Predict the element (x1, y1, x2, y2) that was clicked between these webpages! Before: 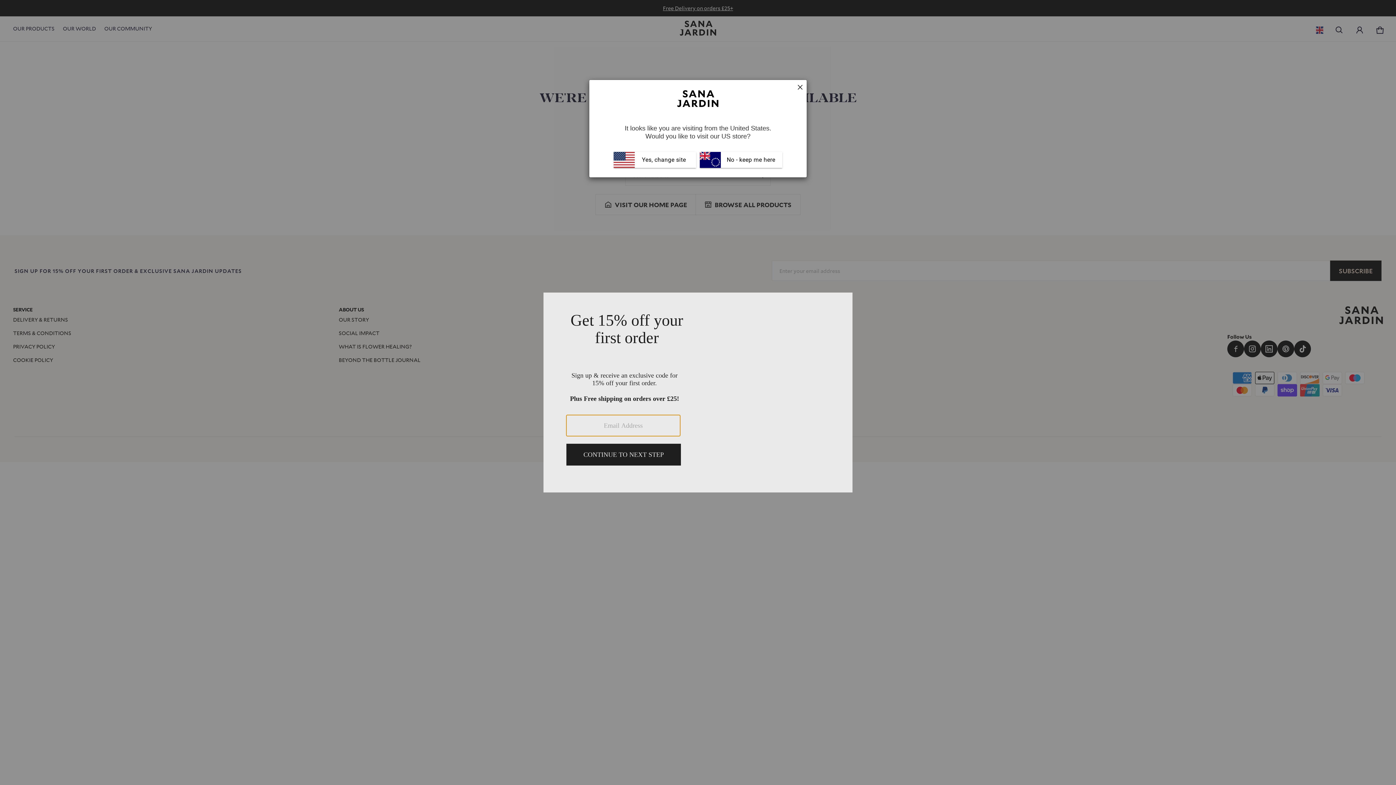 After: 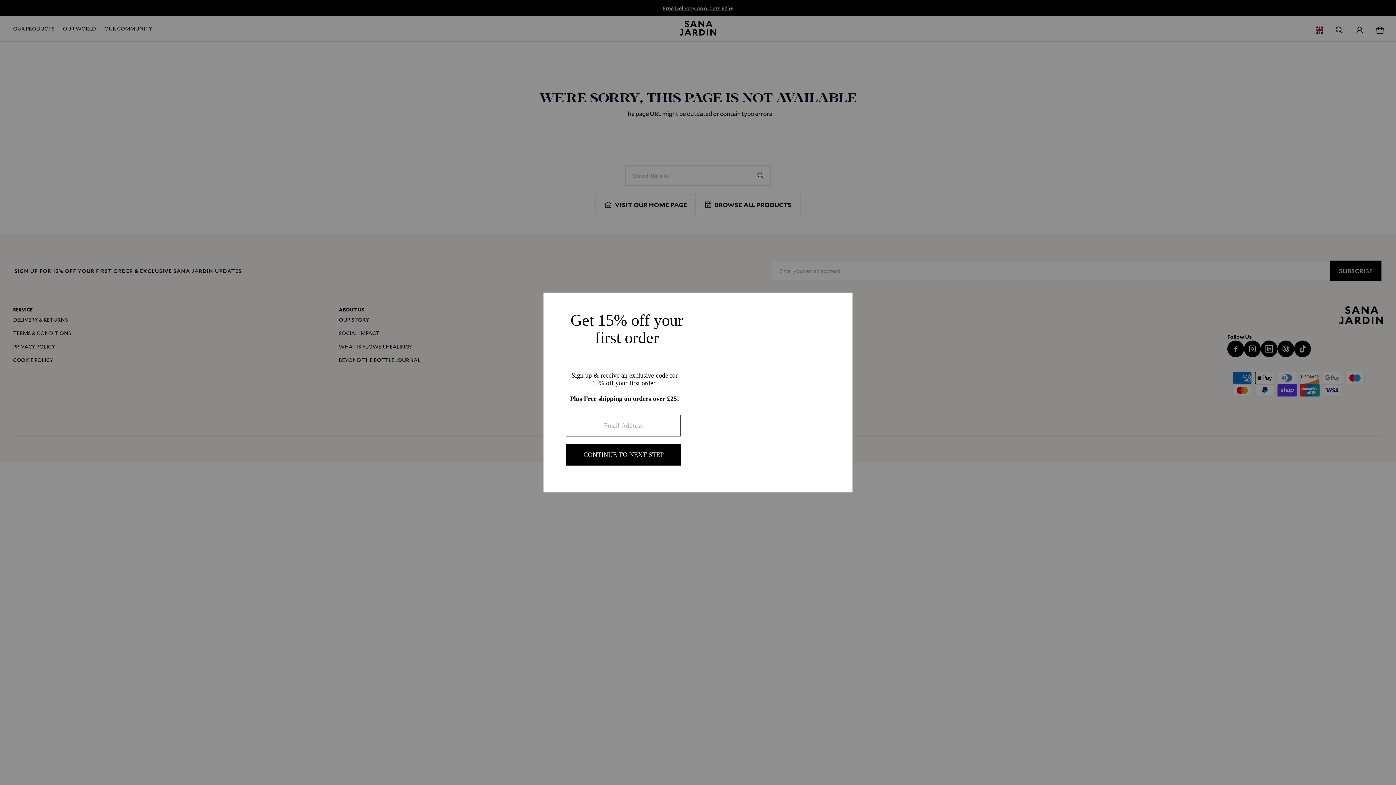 Action: bbox: (797, 83, 803, 89)